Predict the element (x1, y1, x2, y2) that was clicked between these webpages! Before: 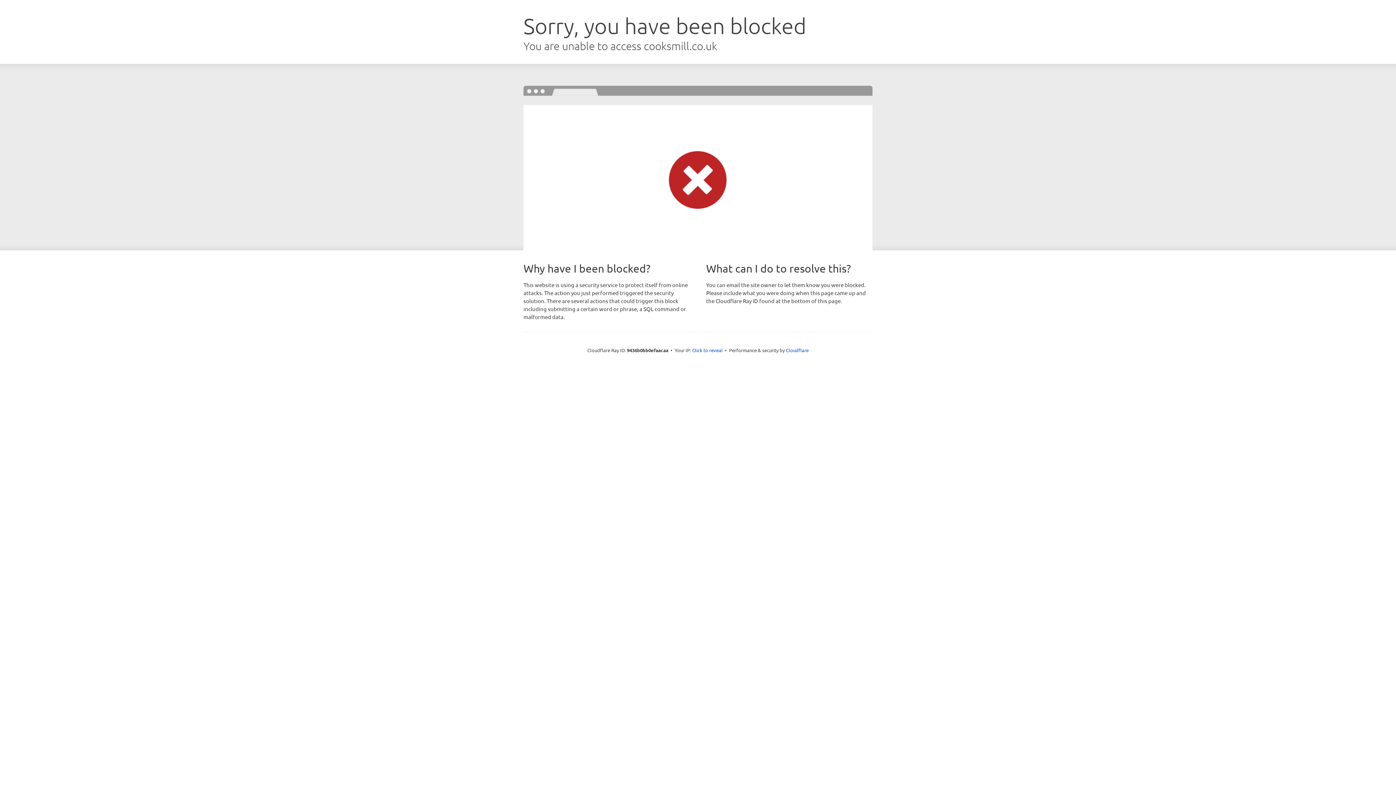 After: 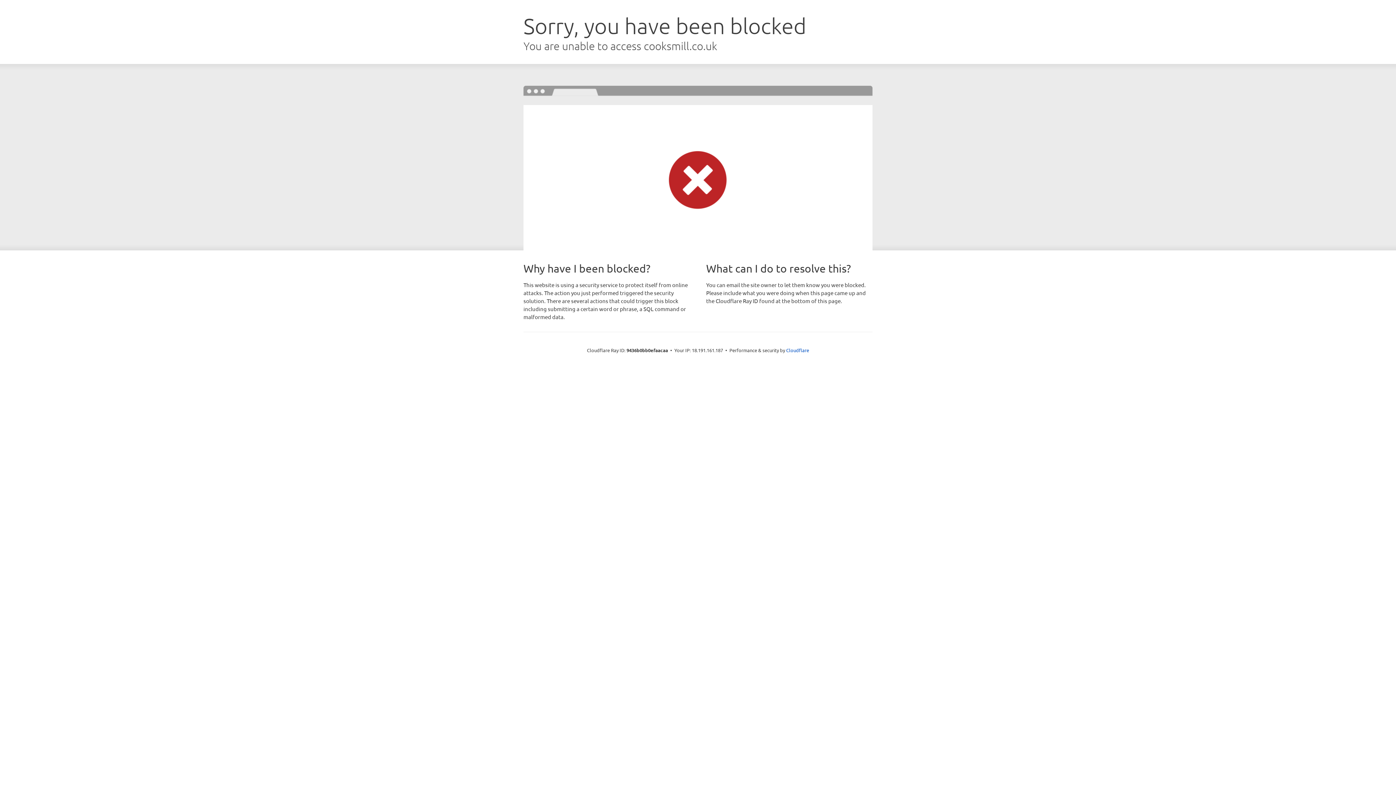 Action: label: Click to reveal bbox: (692, 346, 722, 353)